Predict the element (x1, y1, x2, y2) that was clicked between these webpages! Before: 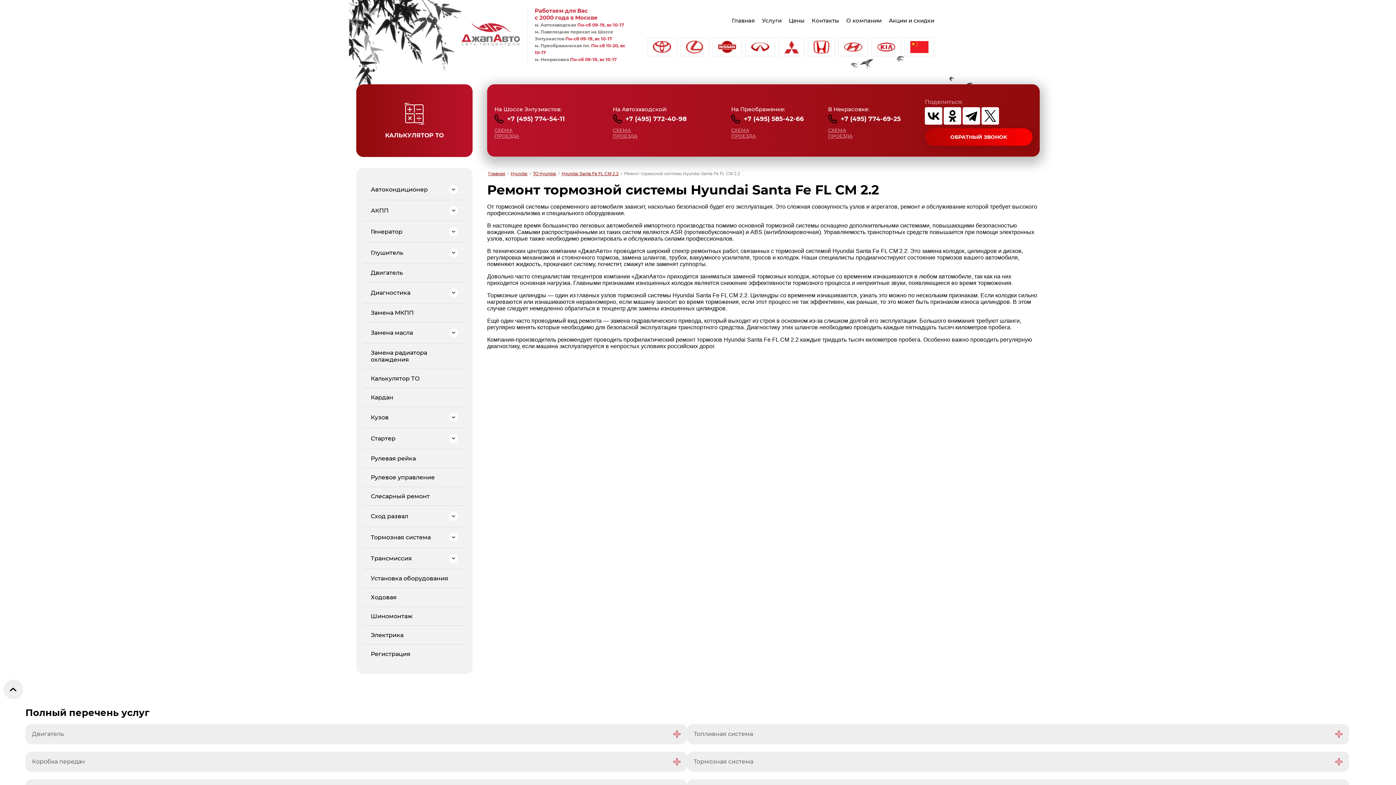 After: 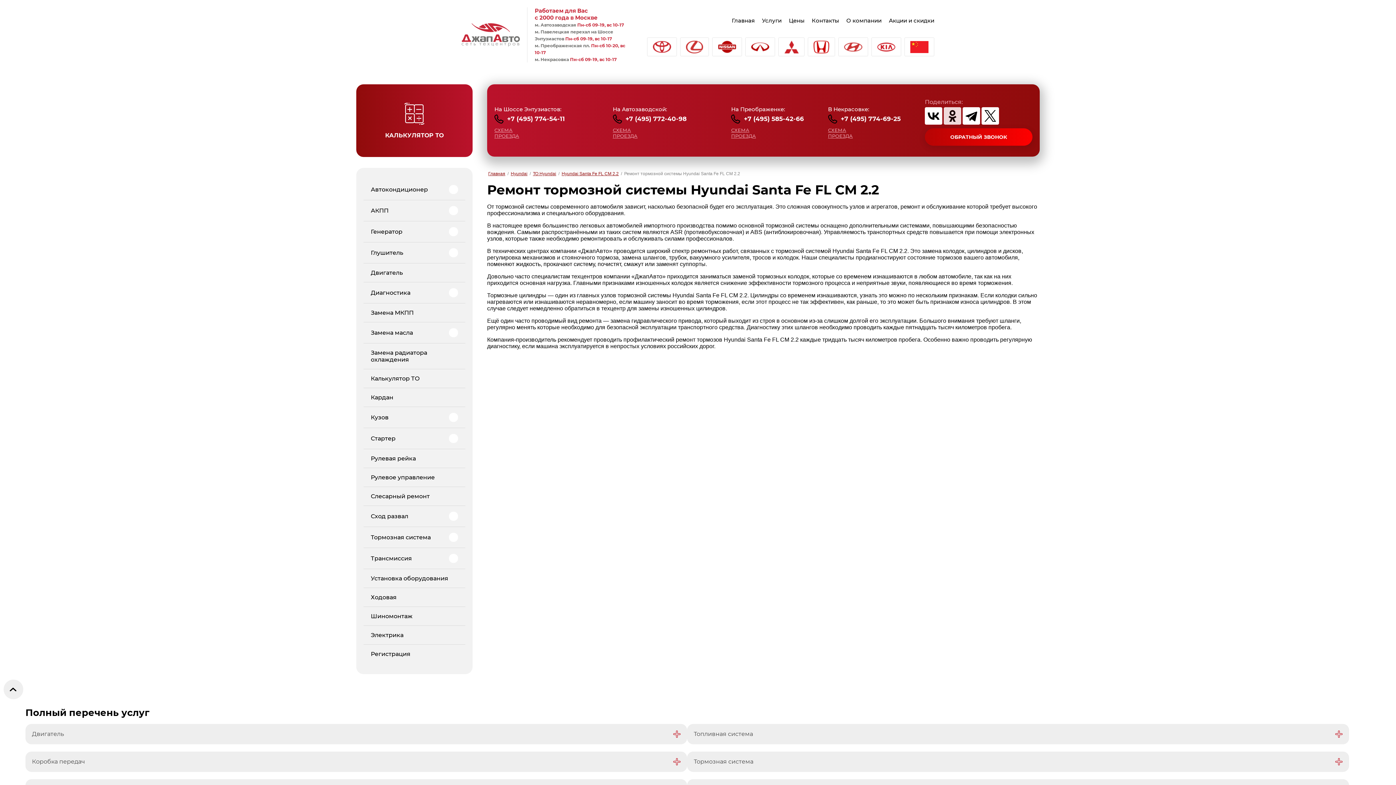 Action: bbox: (944, 107, 961, 124)